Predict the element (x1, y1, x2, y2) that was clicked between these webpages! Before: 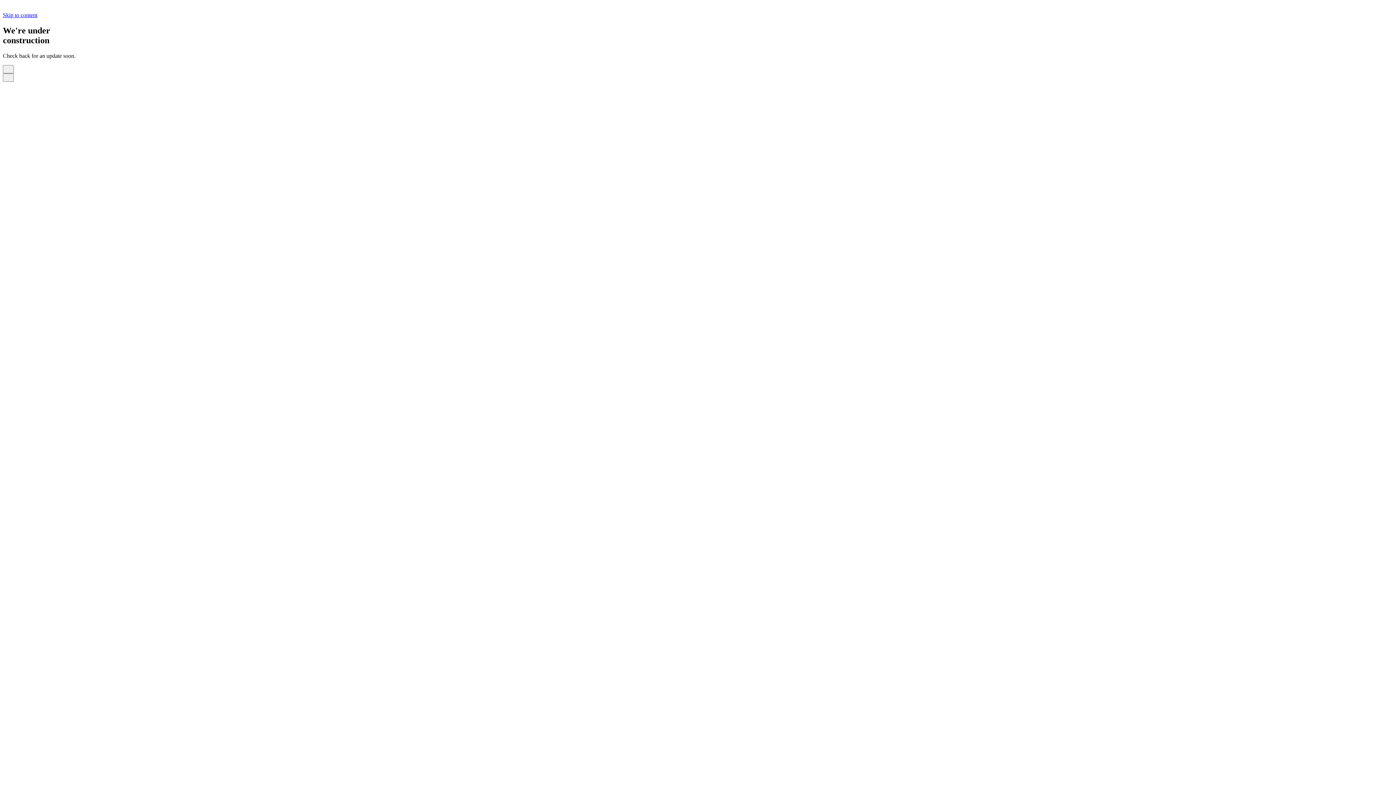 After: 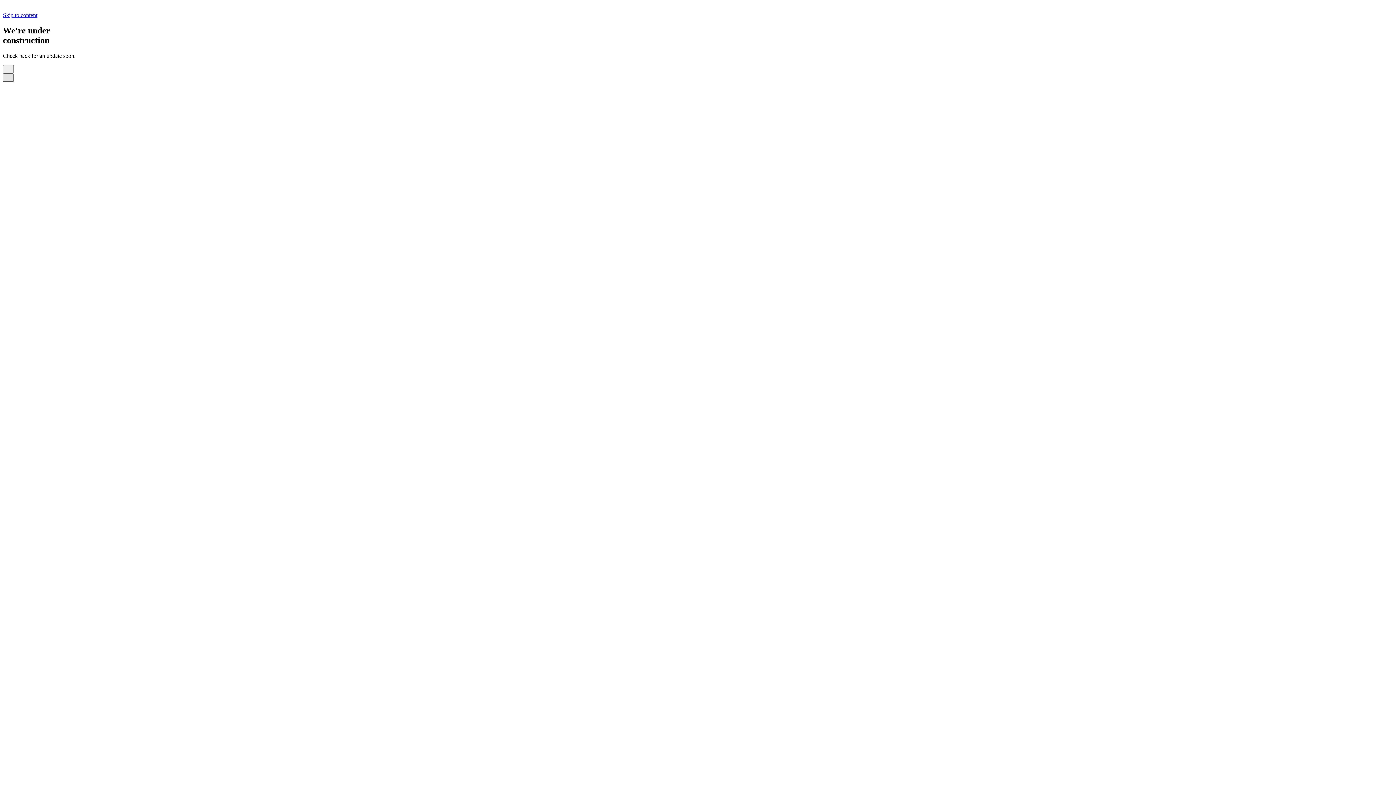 Action: bbox: (2, 73, 13, 81) label: close